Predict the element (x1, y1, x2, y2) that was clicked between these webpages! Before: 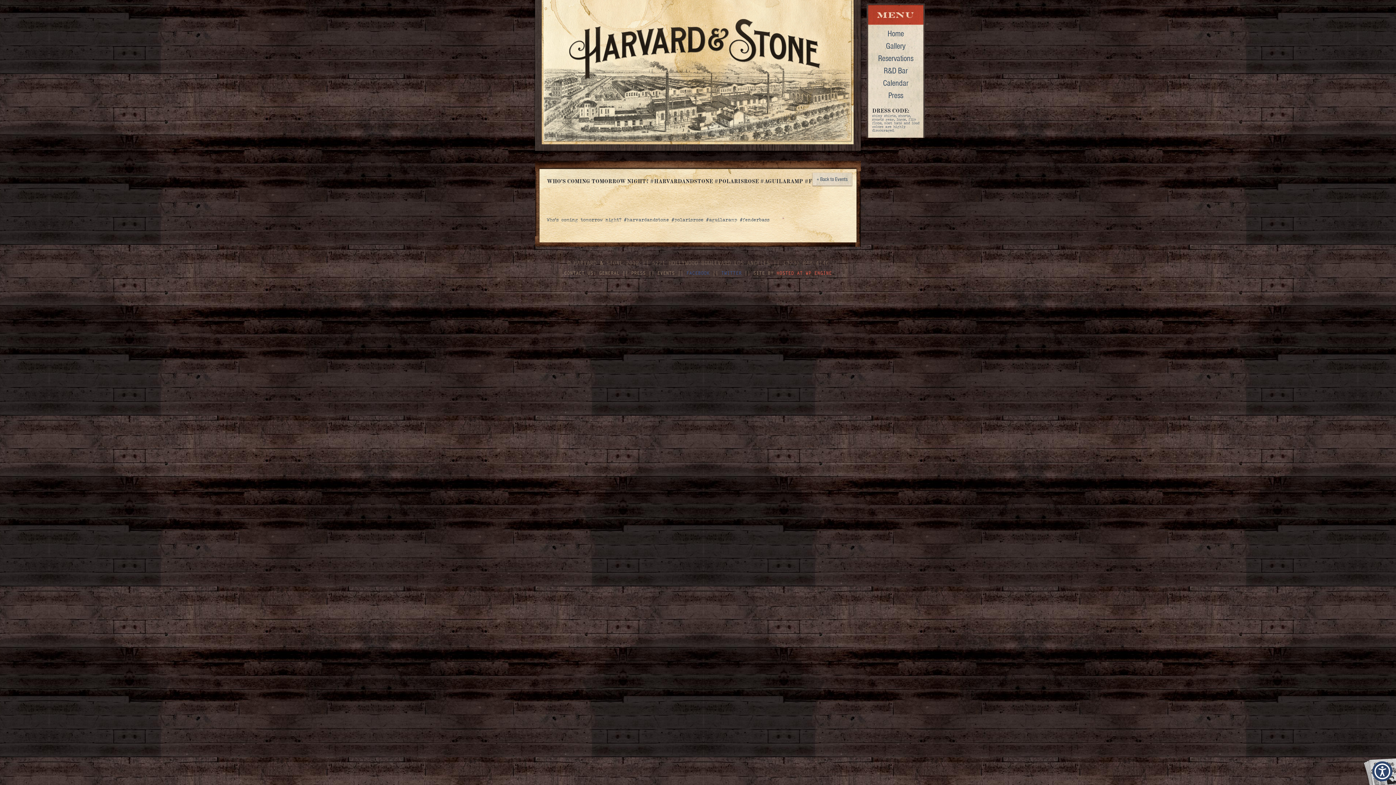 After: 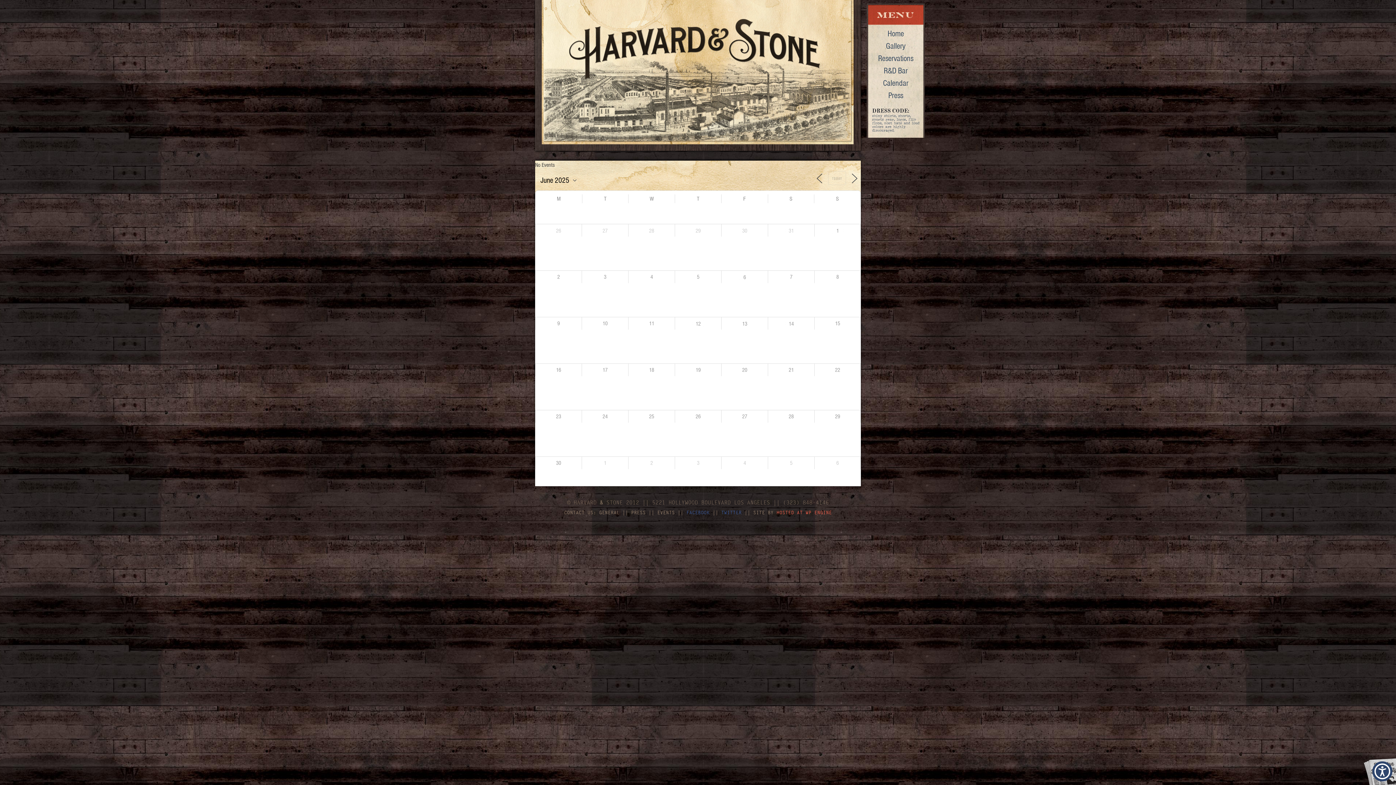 Action: bbox: (883, 77, 908, 88) label: Calendar